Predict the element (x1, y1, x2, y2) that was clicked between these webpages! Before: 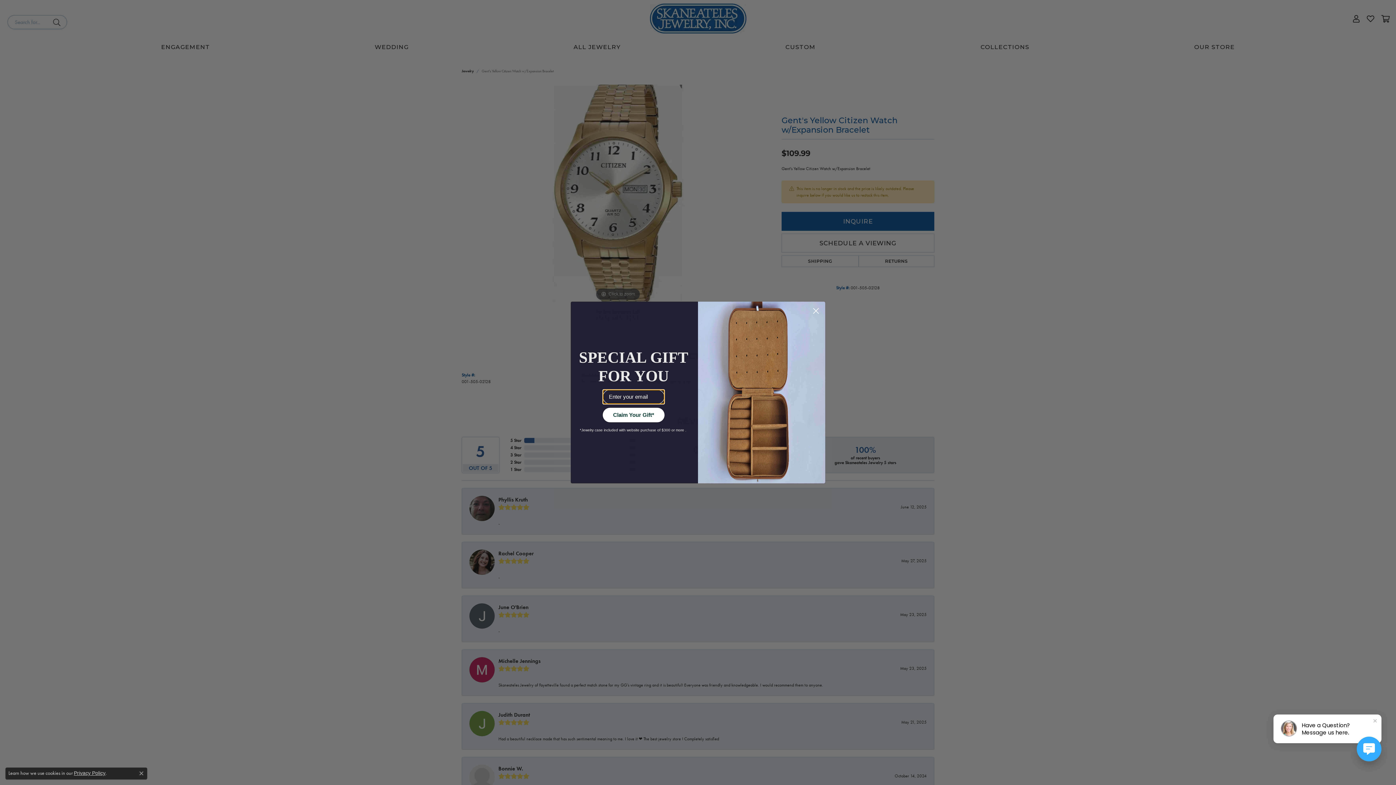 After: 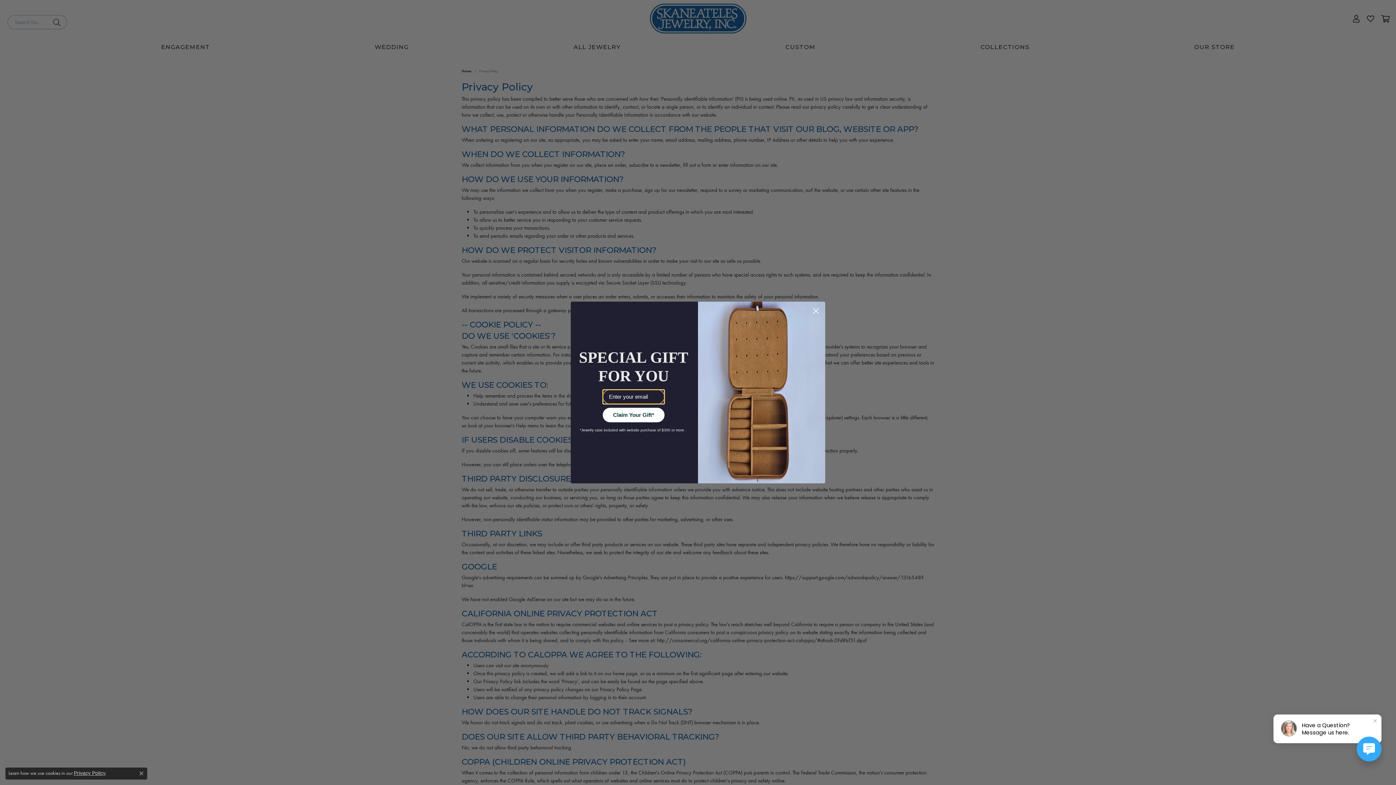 Action: label: Privacy Policy bbox: (73, 770, 105, 776)